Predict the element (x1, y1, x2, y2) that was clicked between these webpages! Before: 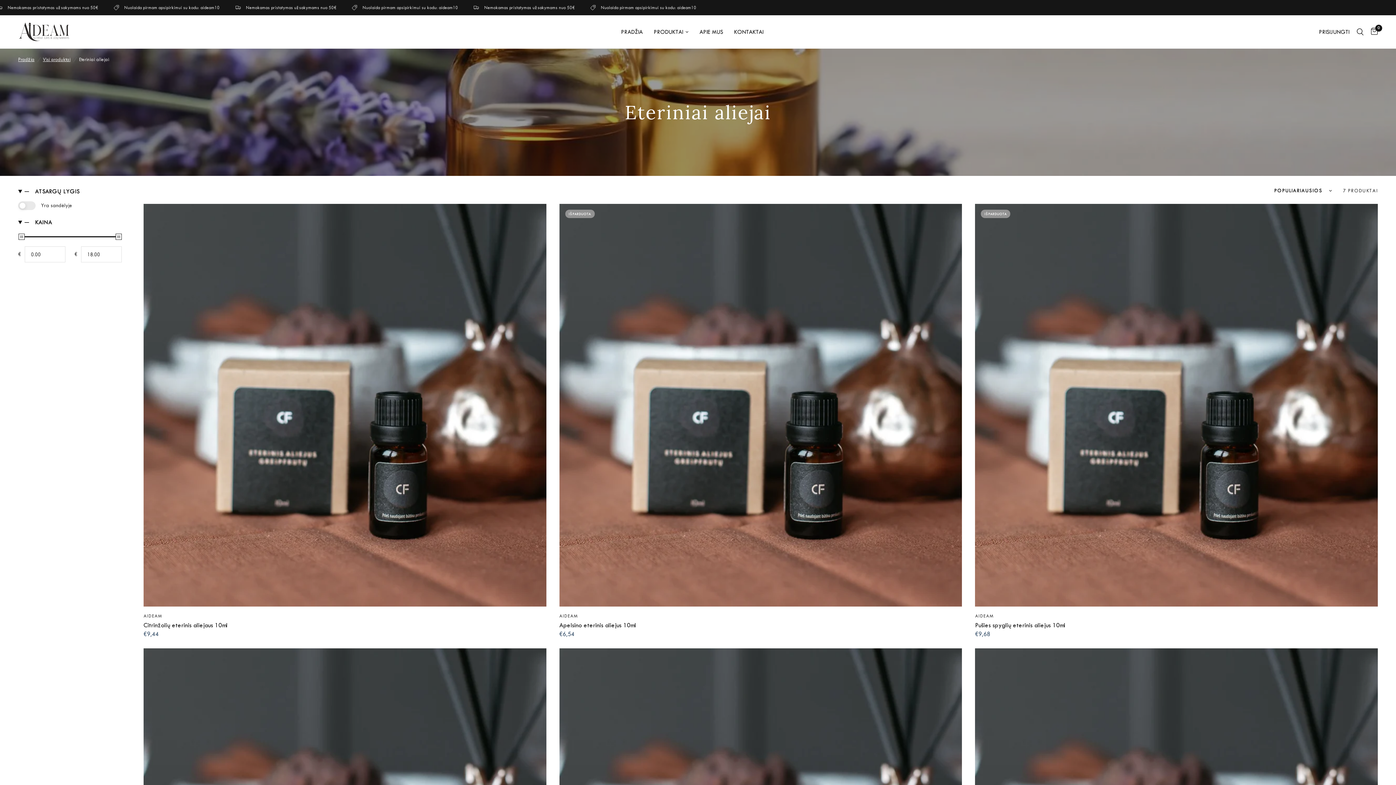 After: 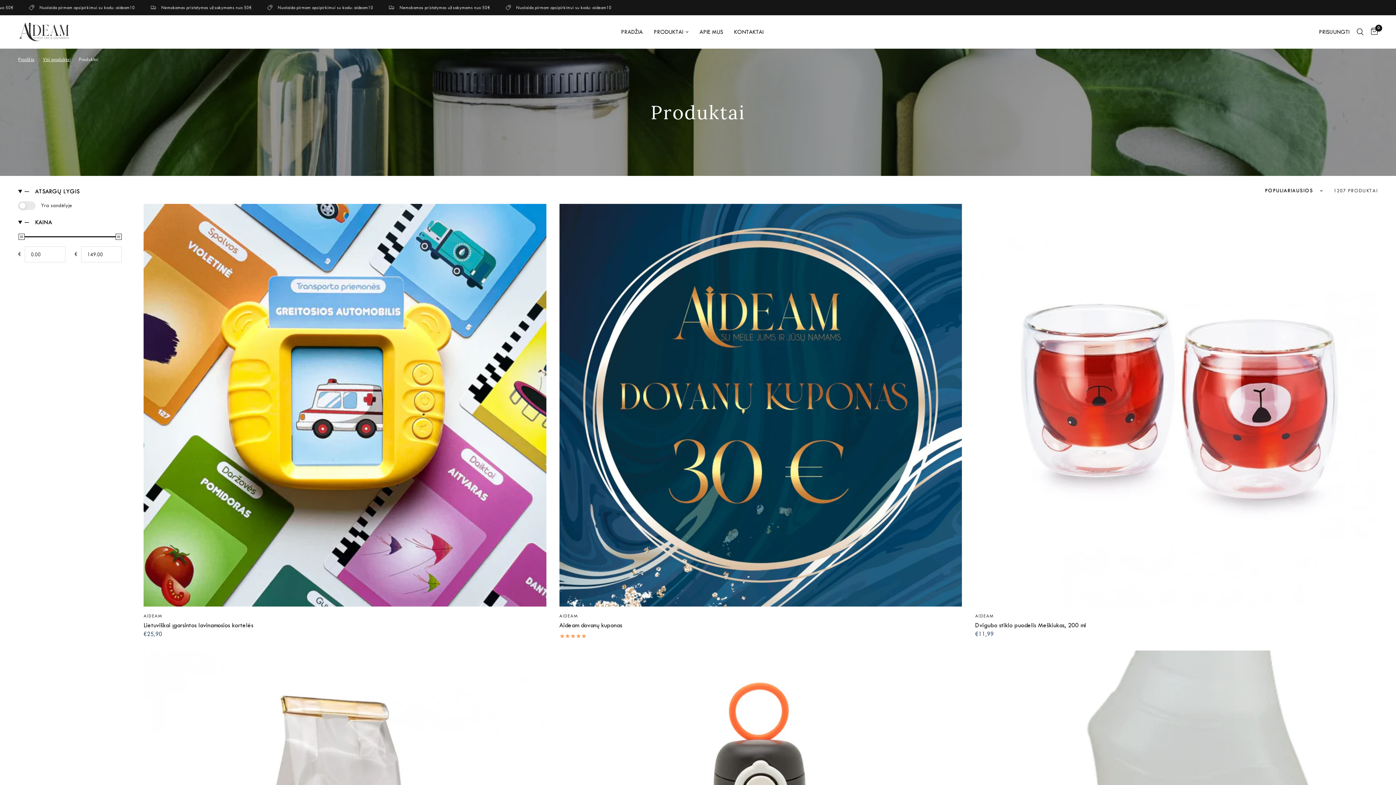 Action: label: PRODUKTAI bbox: (653, 27, 688, 36)